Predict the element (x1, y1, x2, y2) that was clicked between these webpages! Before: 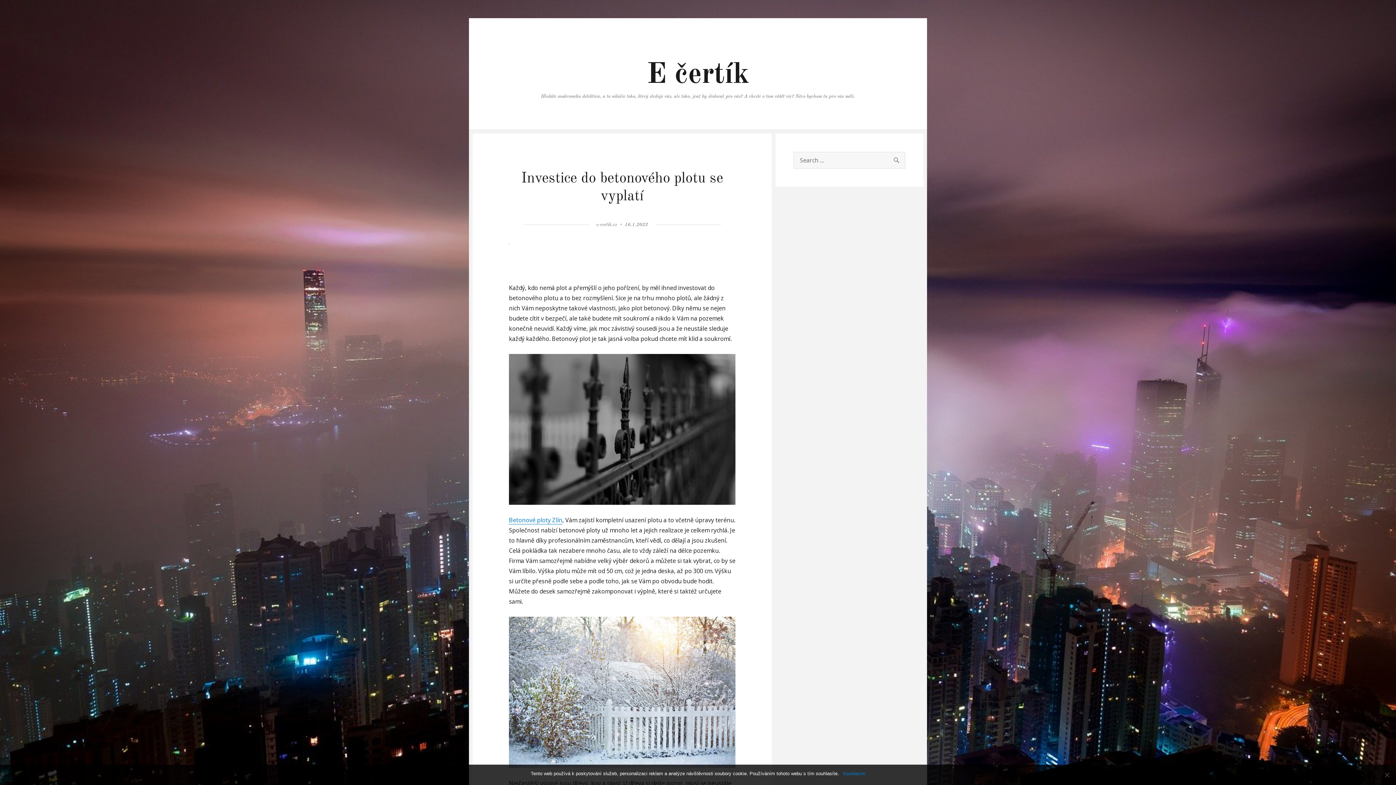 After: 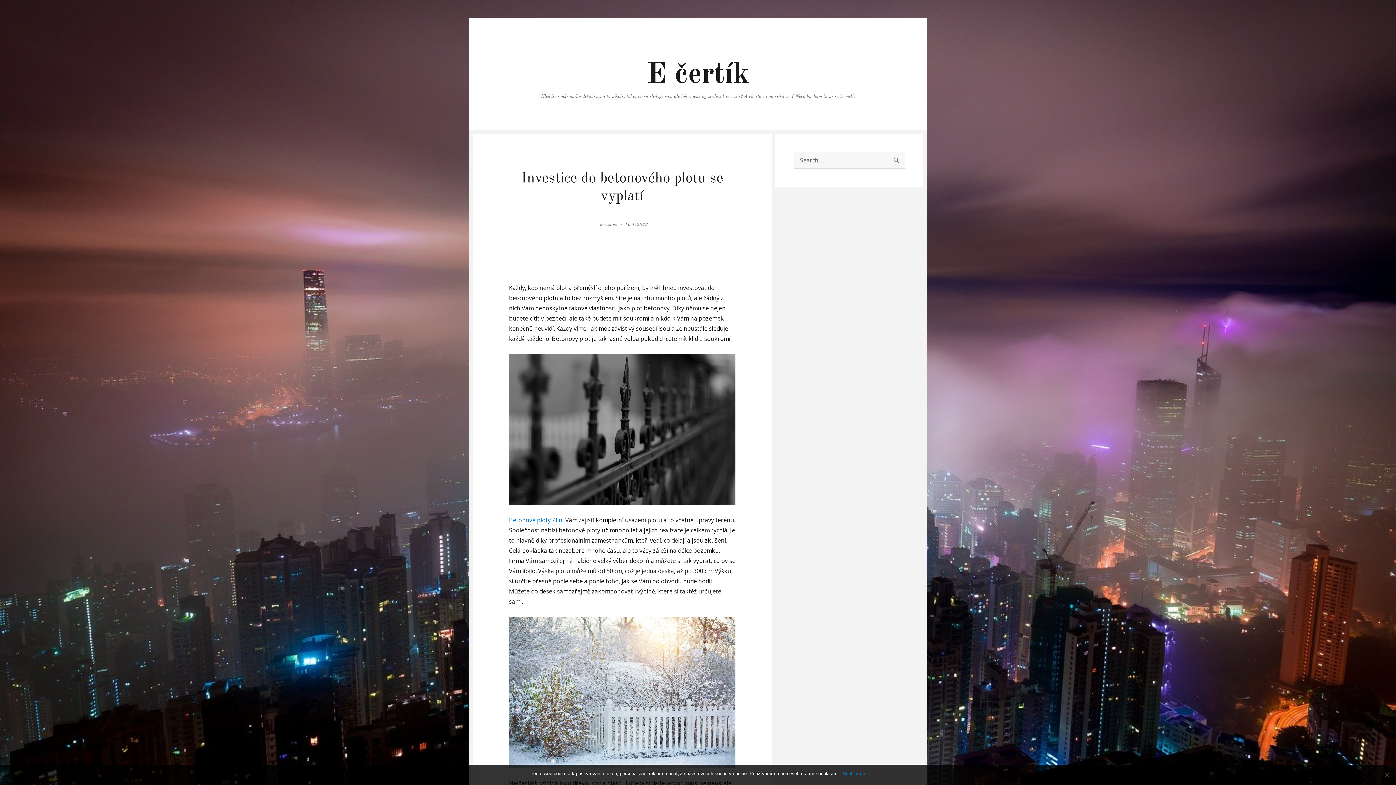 Action: label: 16.1.2022 bbox: (624, 222, 648, 227)